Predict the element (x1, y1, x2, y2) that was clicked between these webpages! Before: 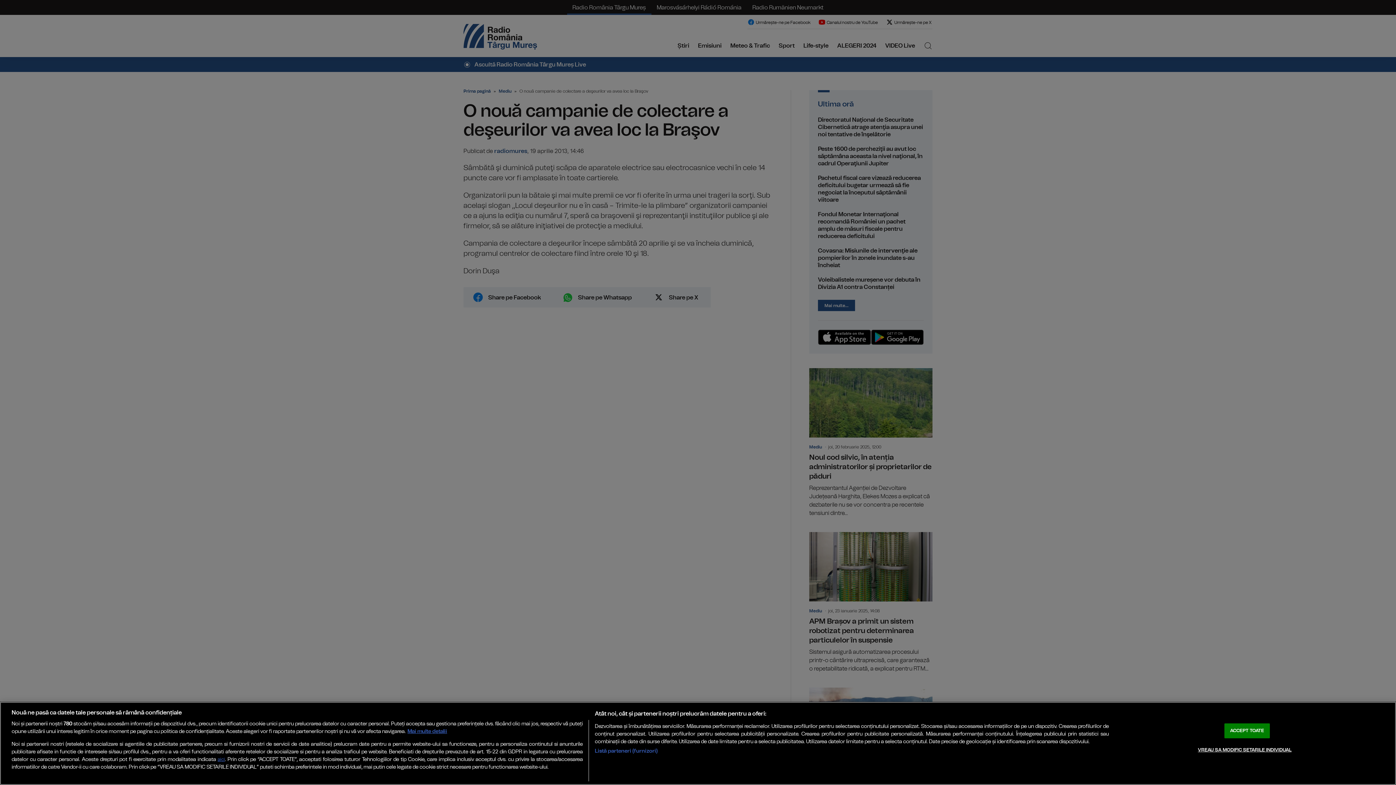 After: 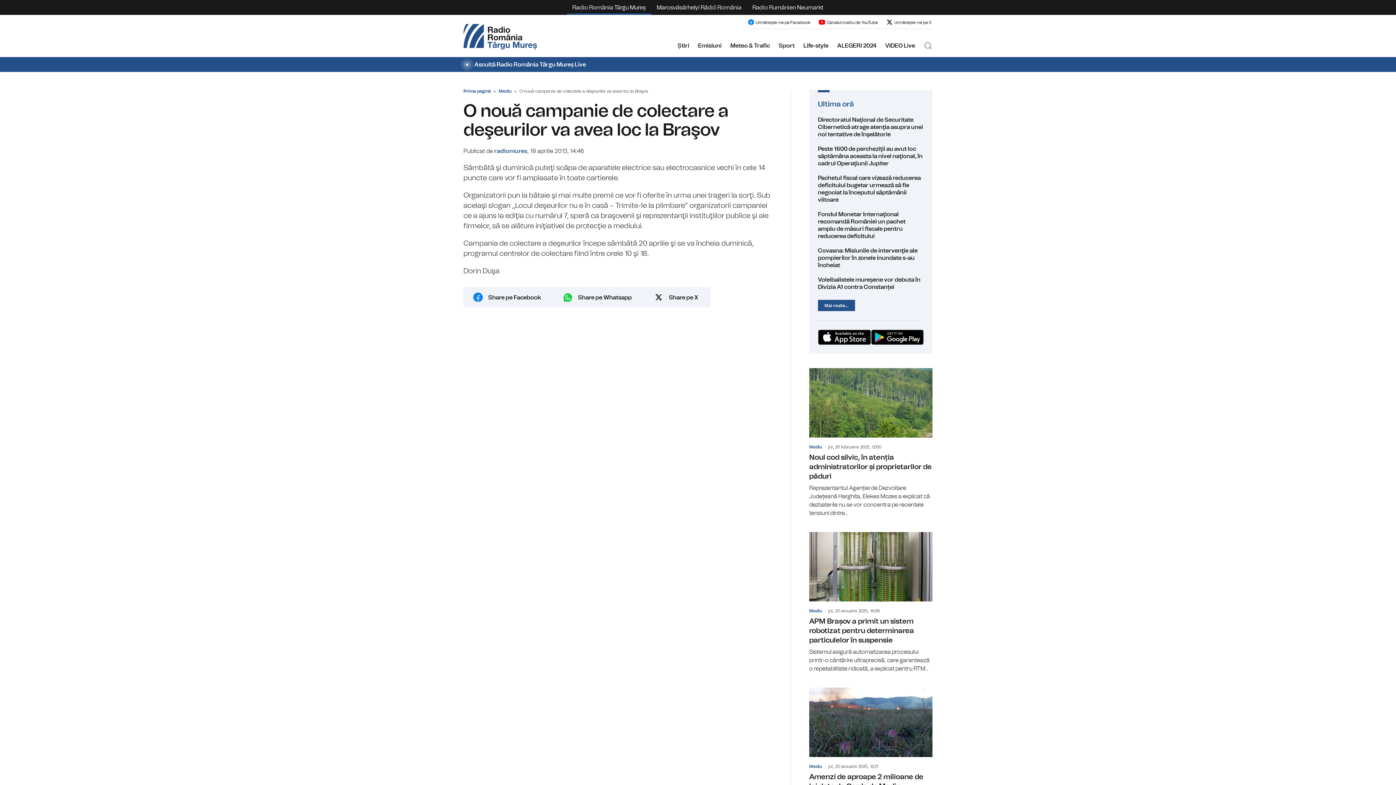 Action: bbox: (1224, 723, 1270, 738) label: ACCEPT TOATE